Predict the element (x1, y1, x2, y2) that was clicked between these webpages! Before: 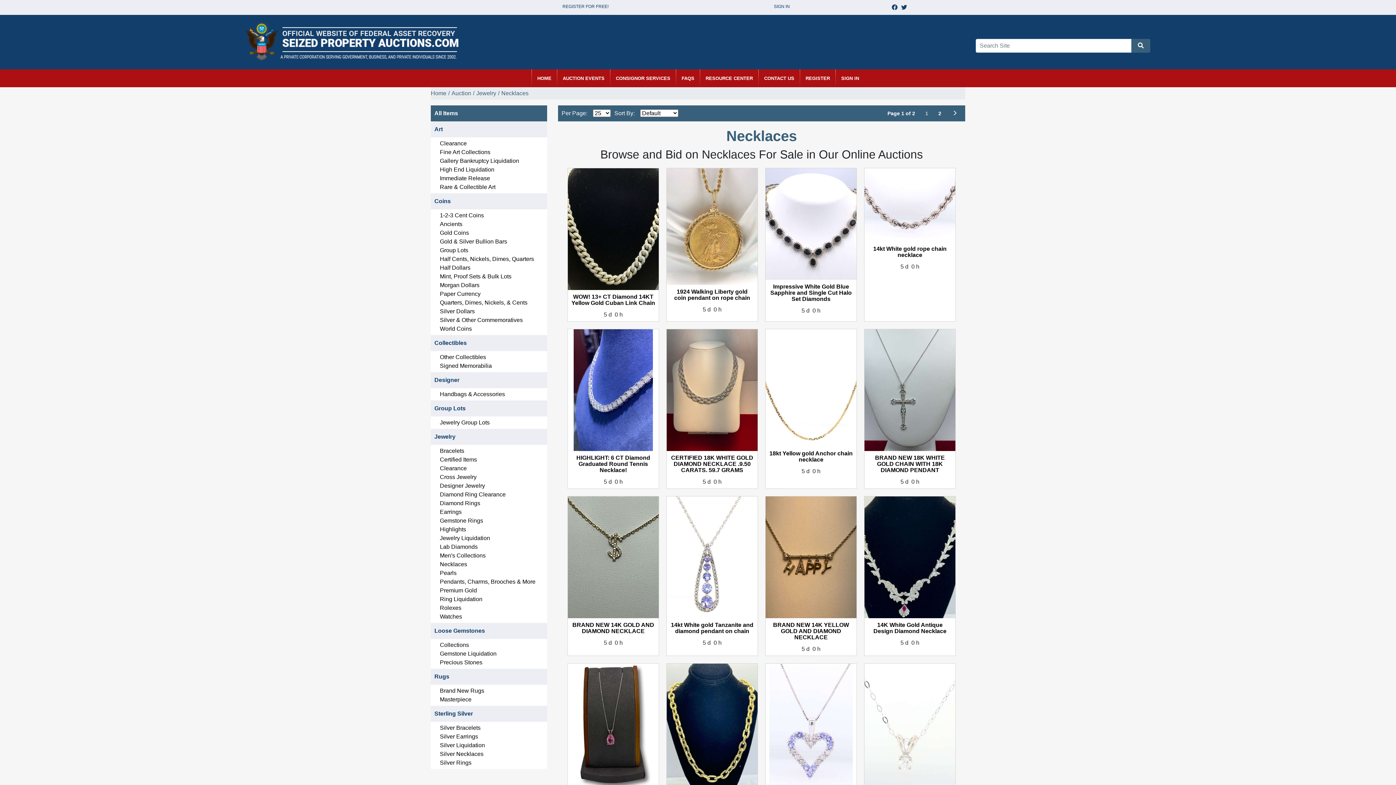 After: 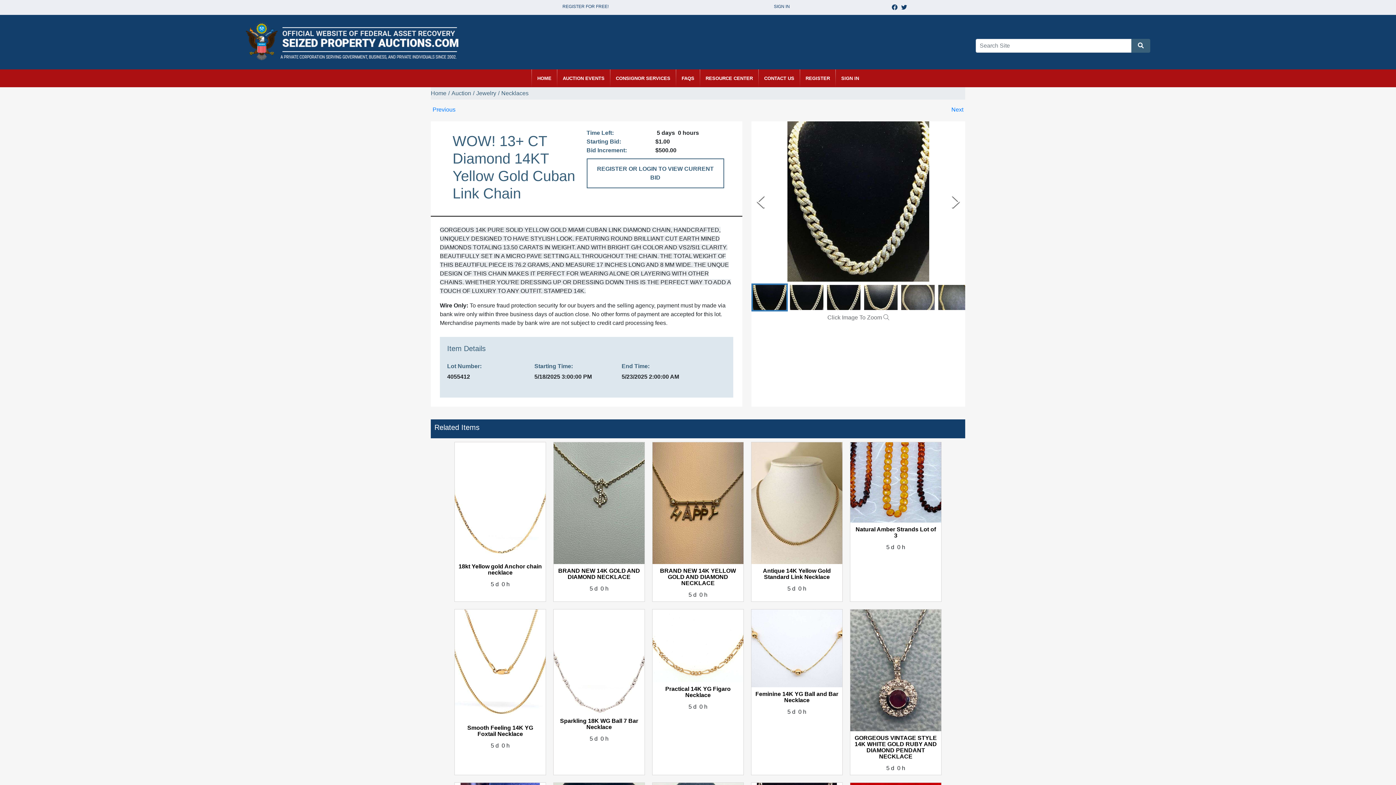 Action: bbox: (568, 168, 658, 290)